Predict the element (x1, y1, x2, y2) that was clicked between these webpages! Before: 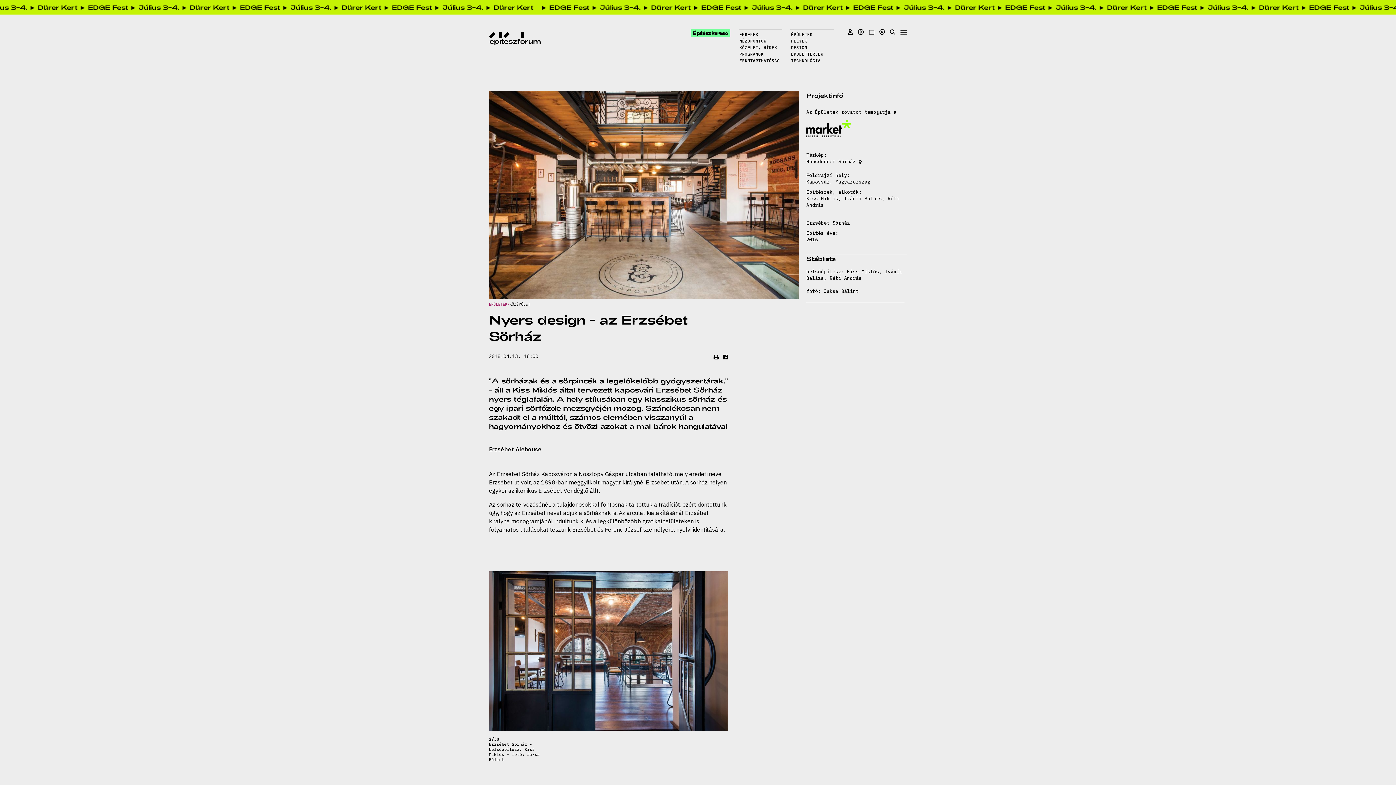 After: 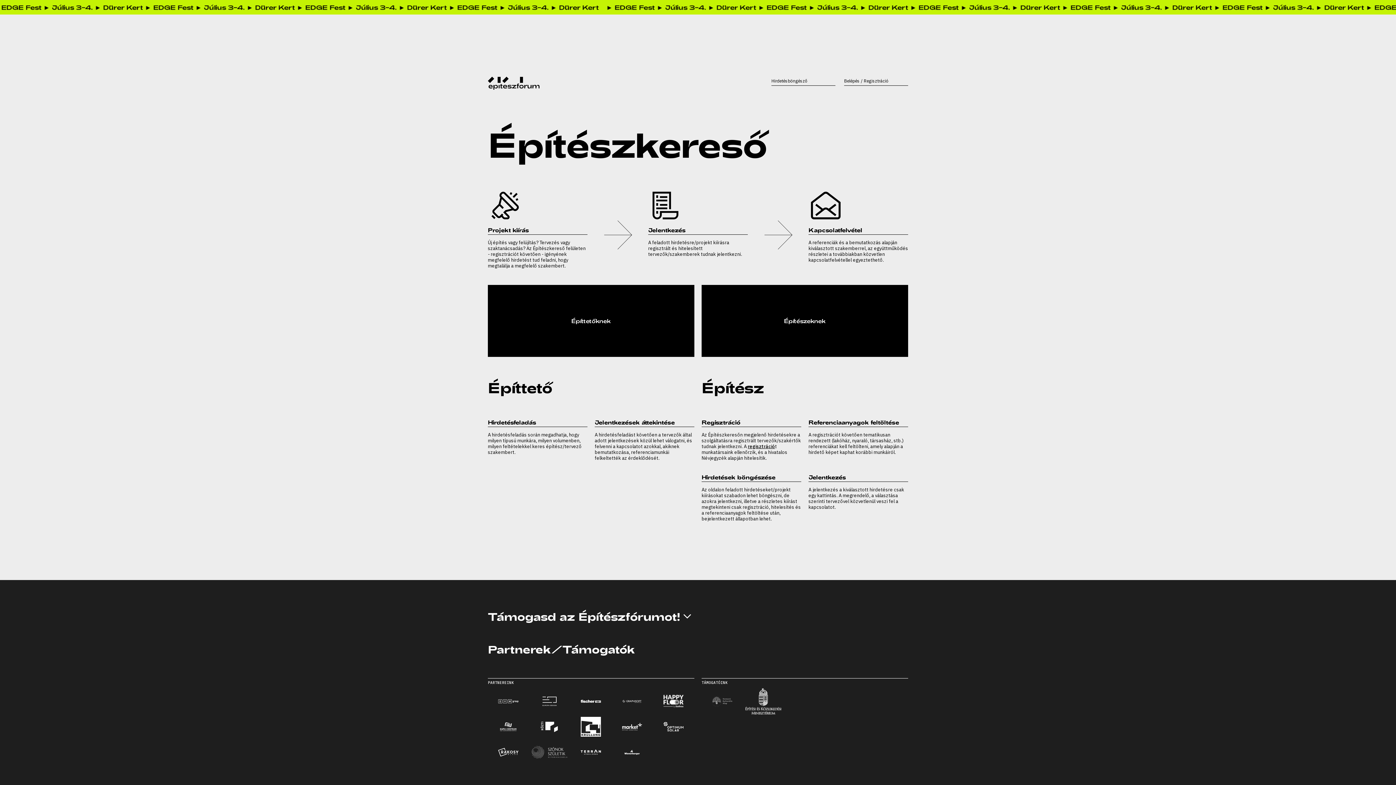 Action: bbox: (690, 29, 730, 37) label: Építészkereső